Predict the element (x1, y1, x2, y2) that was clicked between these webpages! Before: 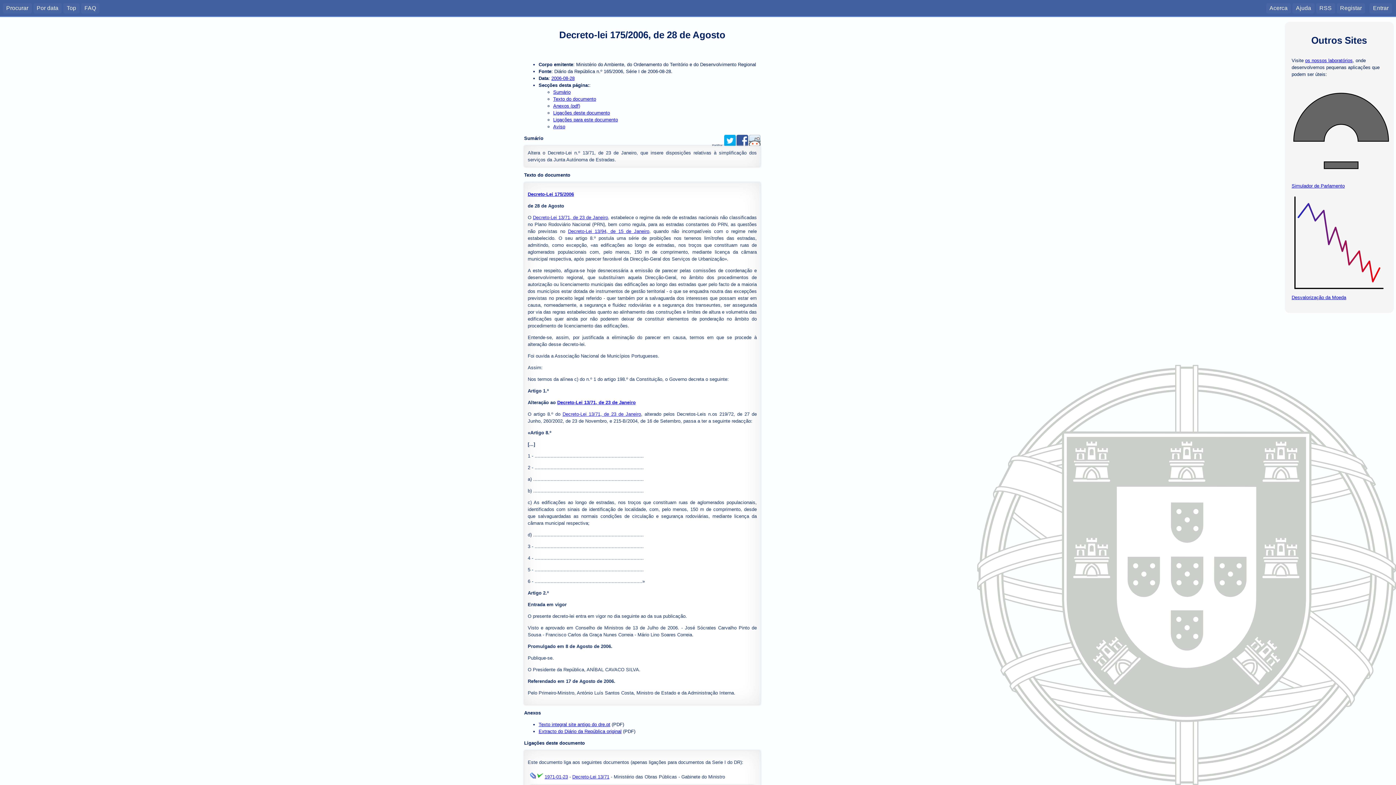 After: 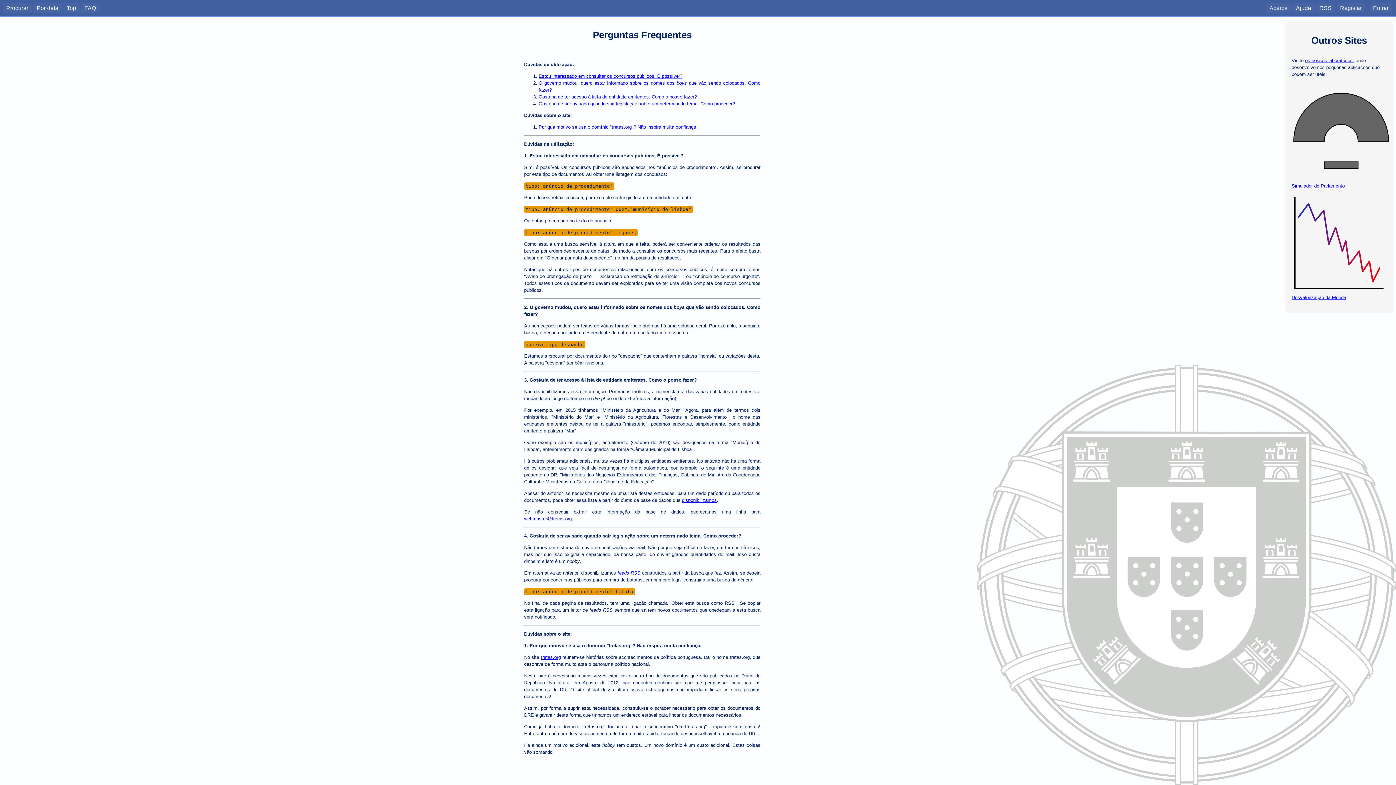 Action: label: FAQ bbox: (81, 3, 99, 13)